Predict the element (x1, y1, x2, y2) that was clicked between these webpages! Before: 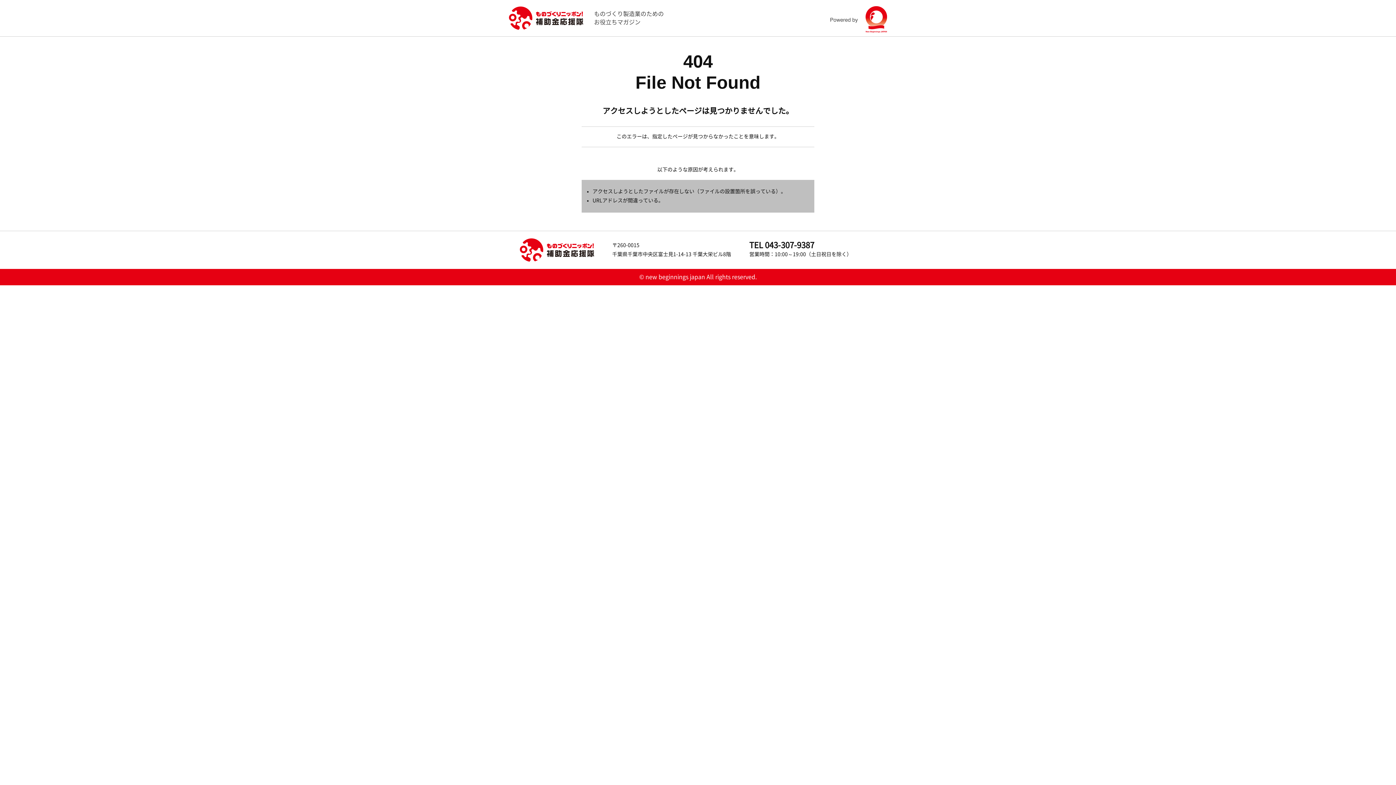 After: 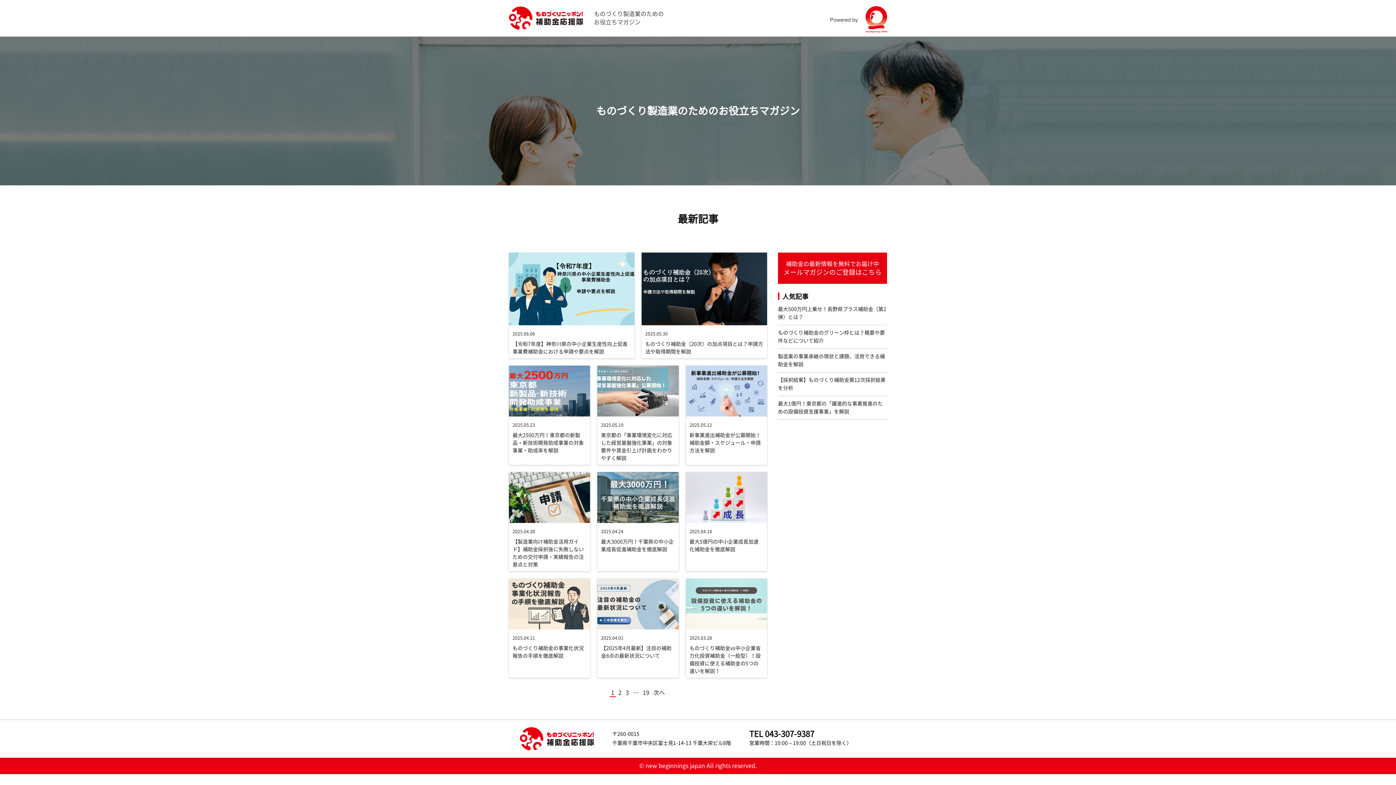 Action: bbox: (509, 6, 583, 29)